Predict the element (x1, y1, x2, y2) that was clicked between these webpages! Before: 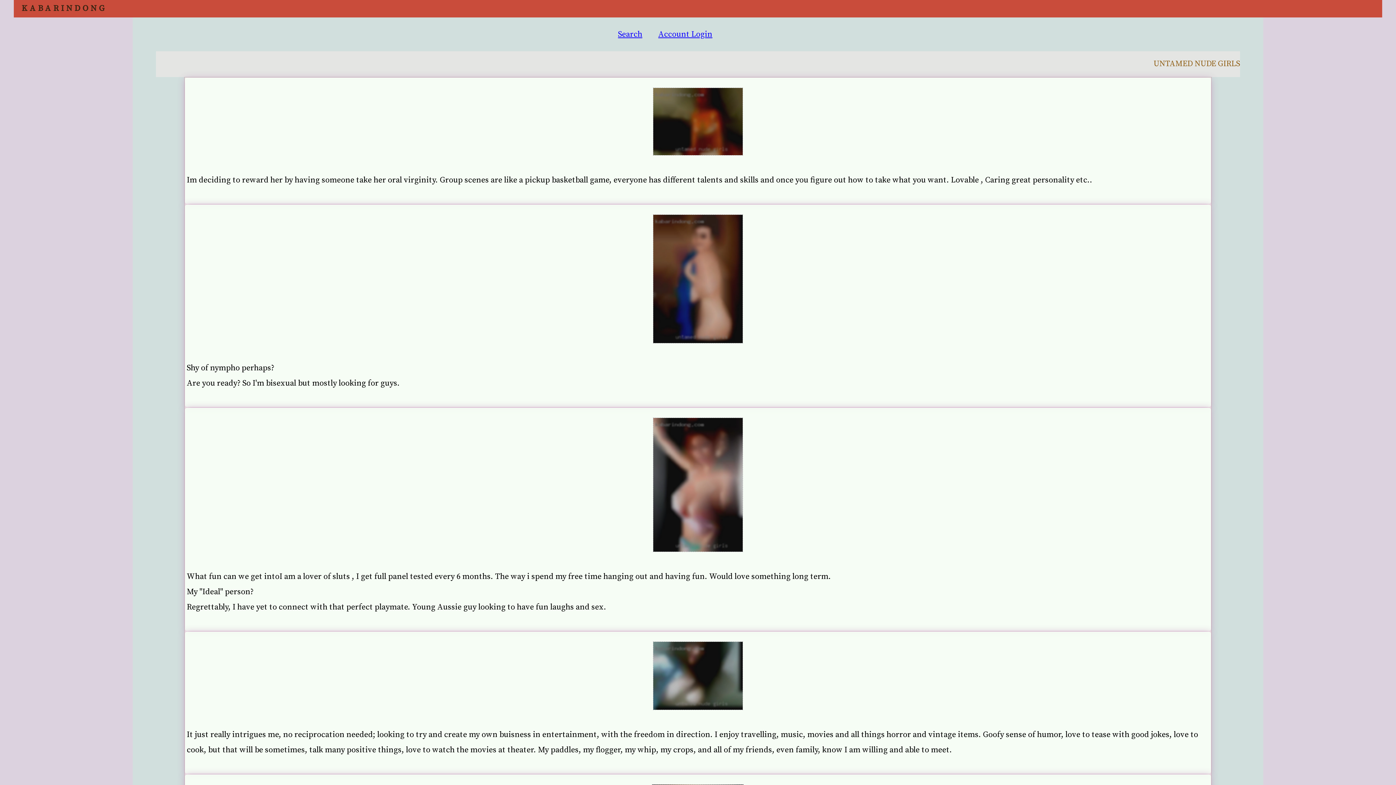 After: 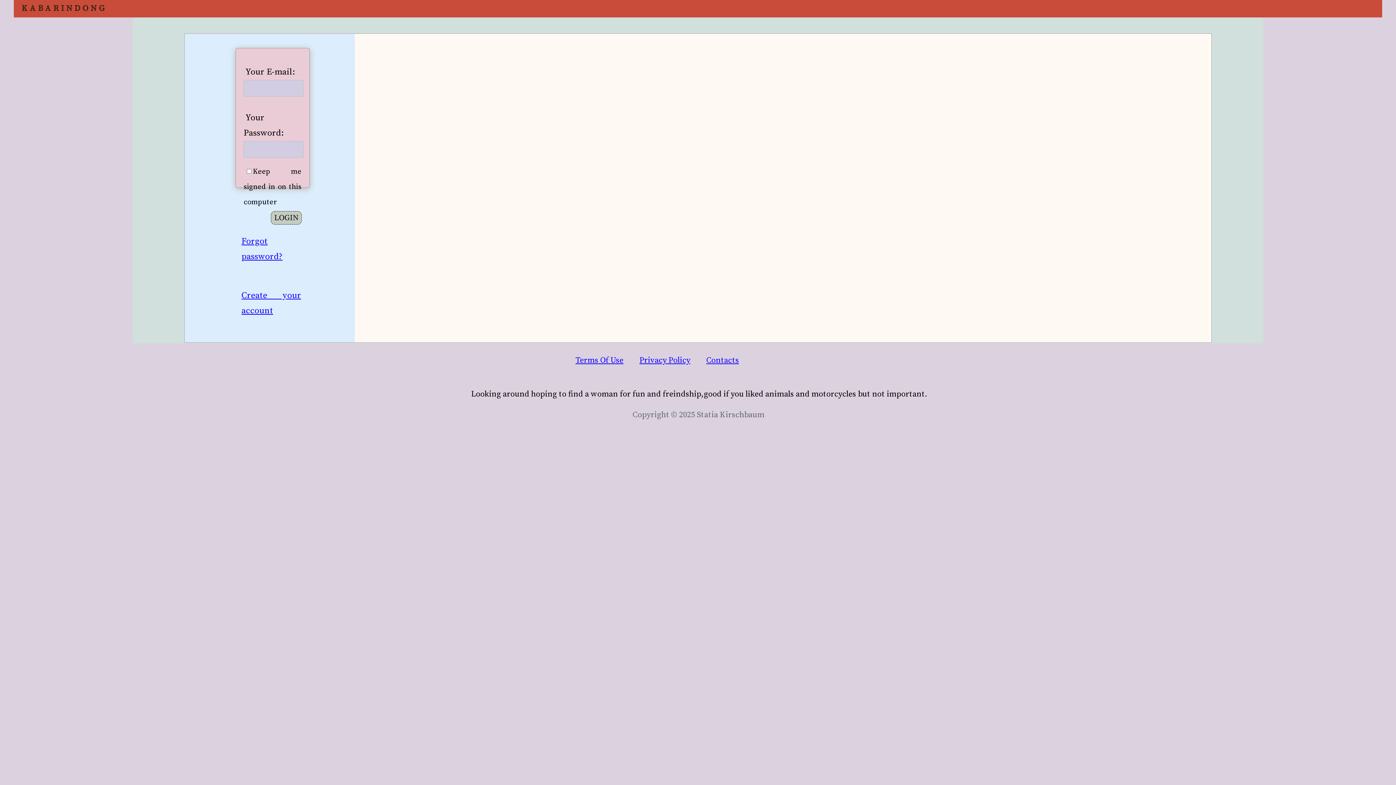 Action: bbox: (650, 151, 745, 160)